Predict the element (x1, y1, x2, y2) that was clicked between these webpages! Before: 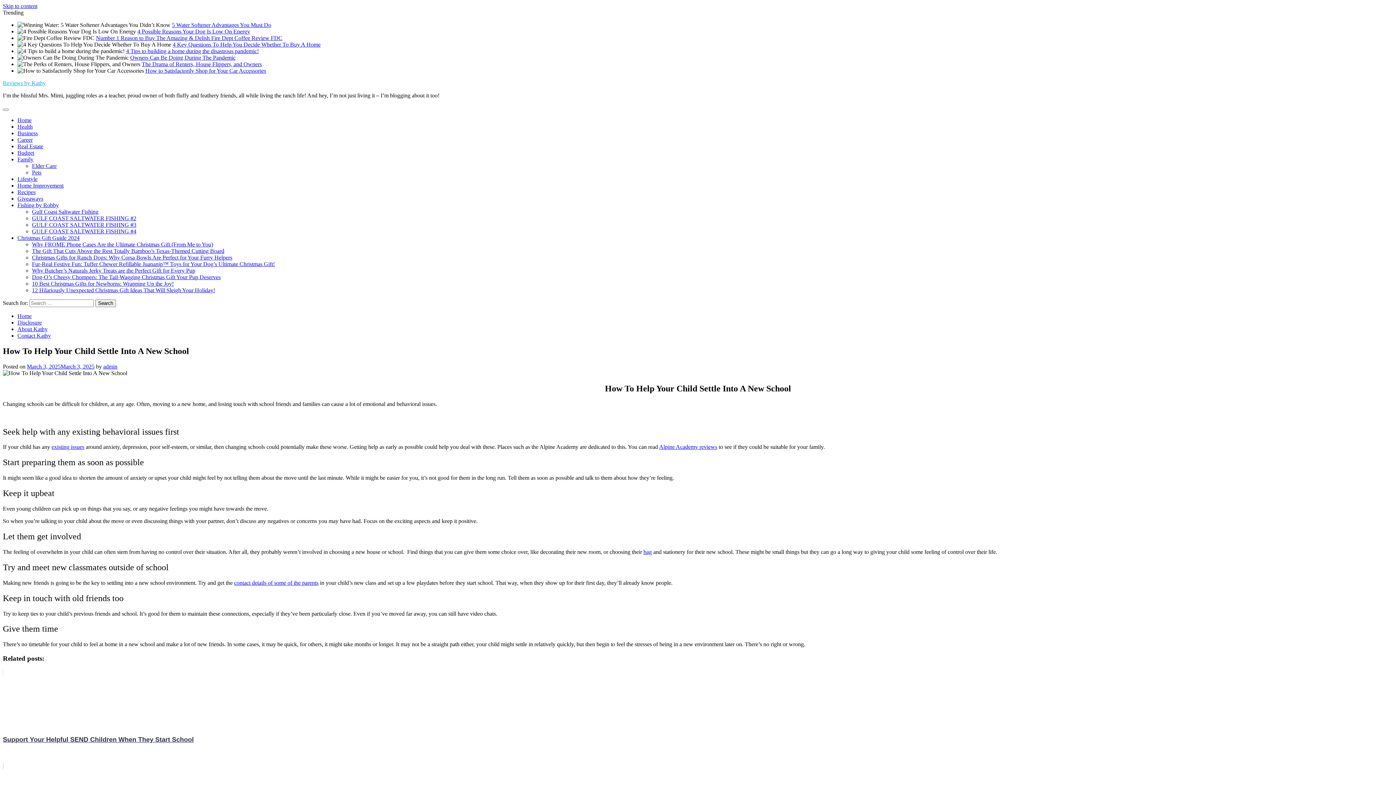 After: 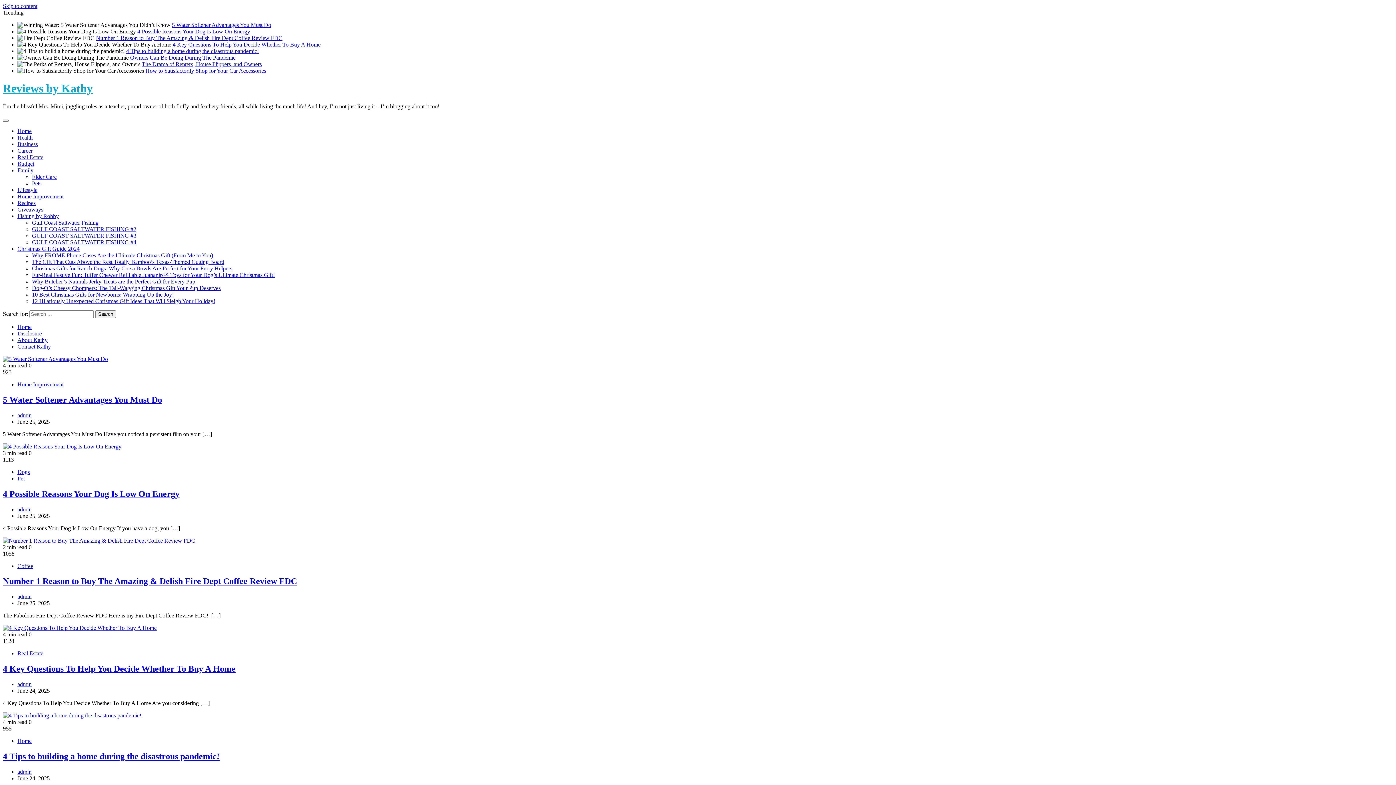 Action: label: Giveaways bbox: (17, 195, 43, 201)